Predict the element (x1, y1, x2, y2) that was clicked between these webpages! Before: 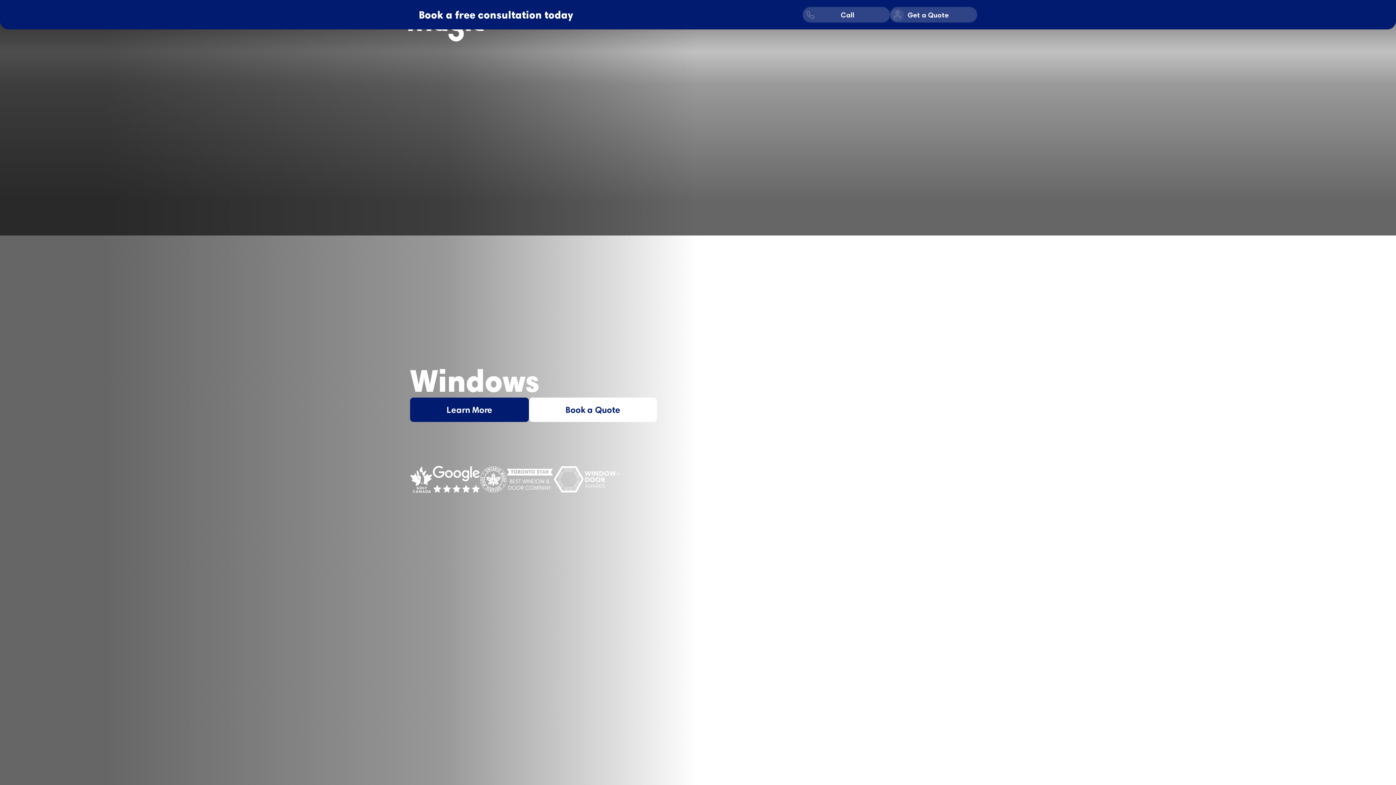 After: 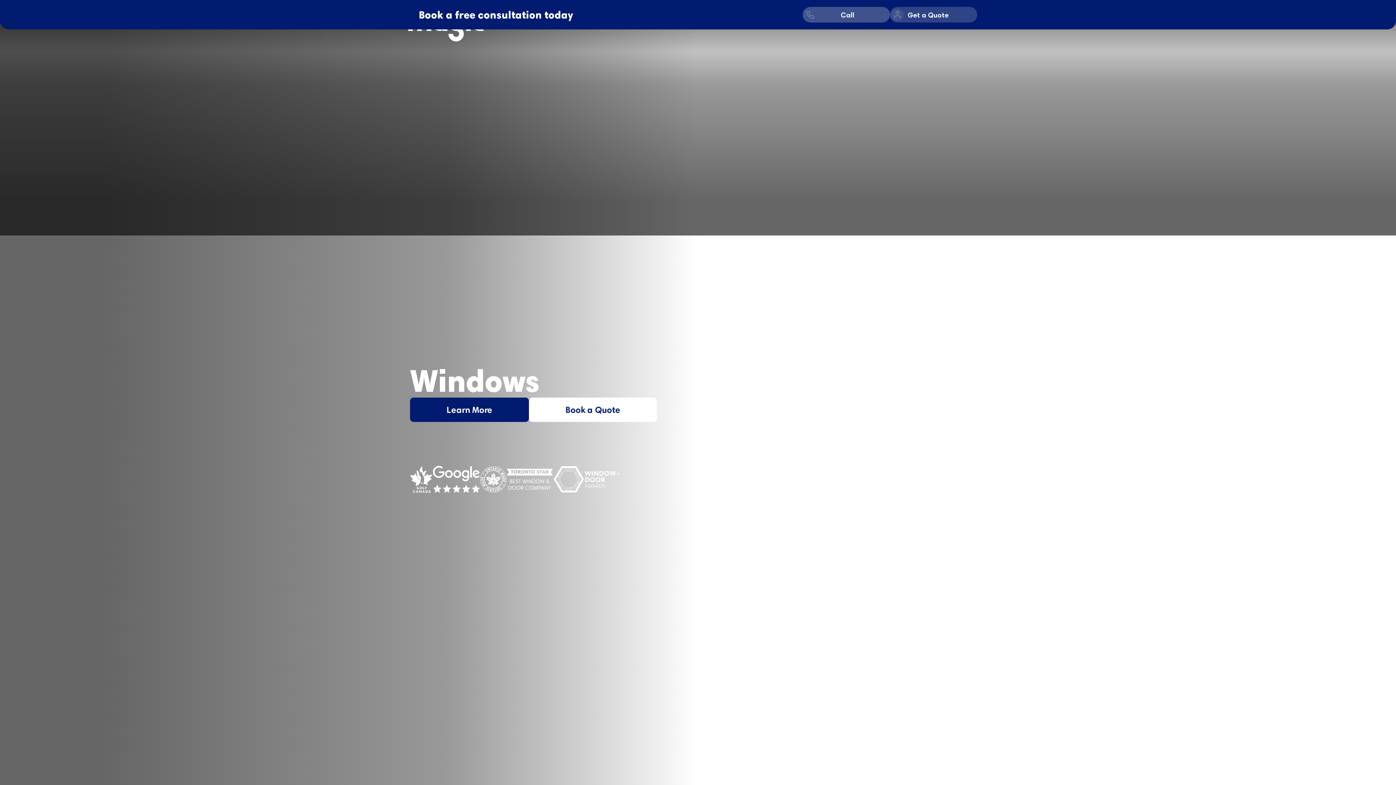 Action: bbox: (802, 6, 890, 22) label: Call